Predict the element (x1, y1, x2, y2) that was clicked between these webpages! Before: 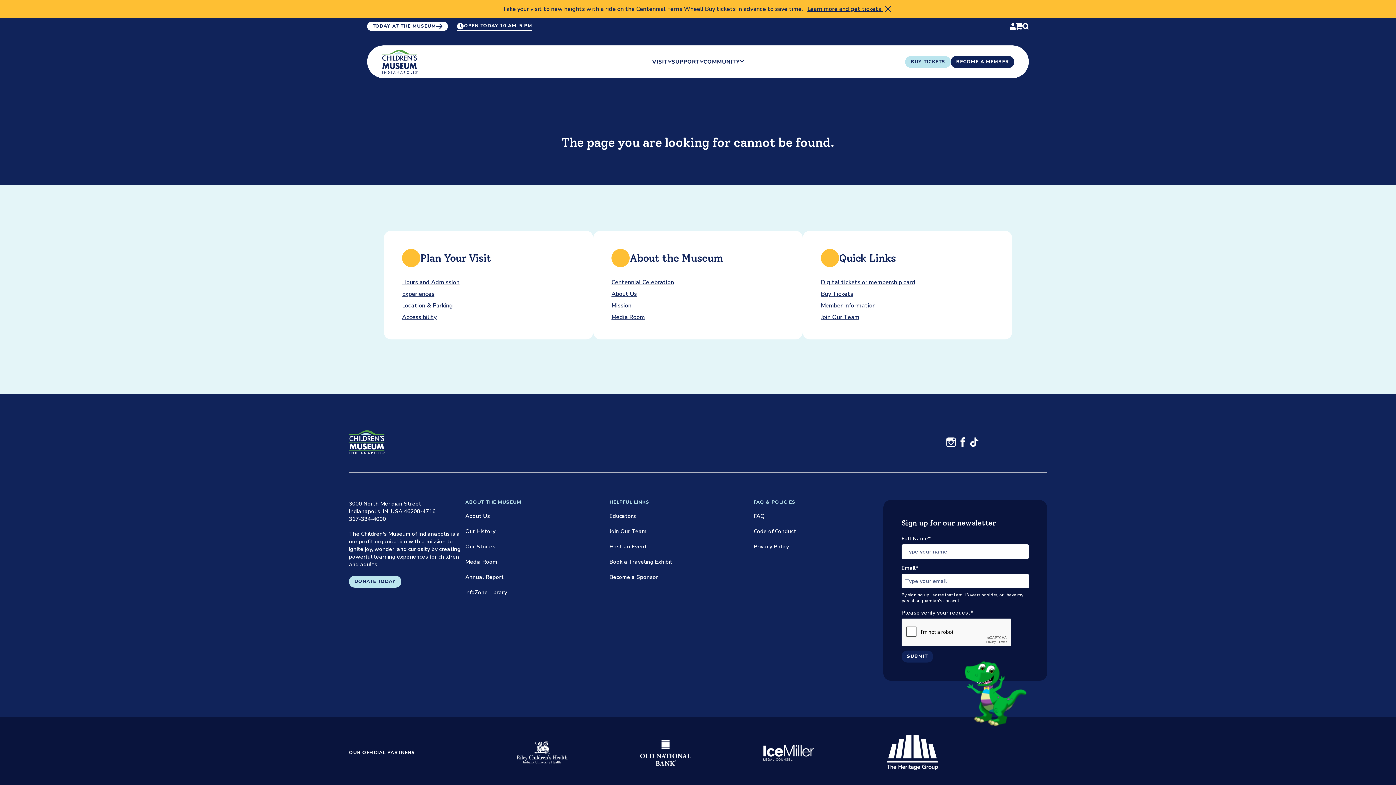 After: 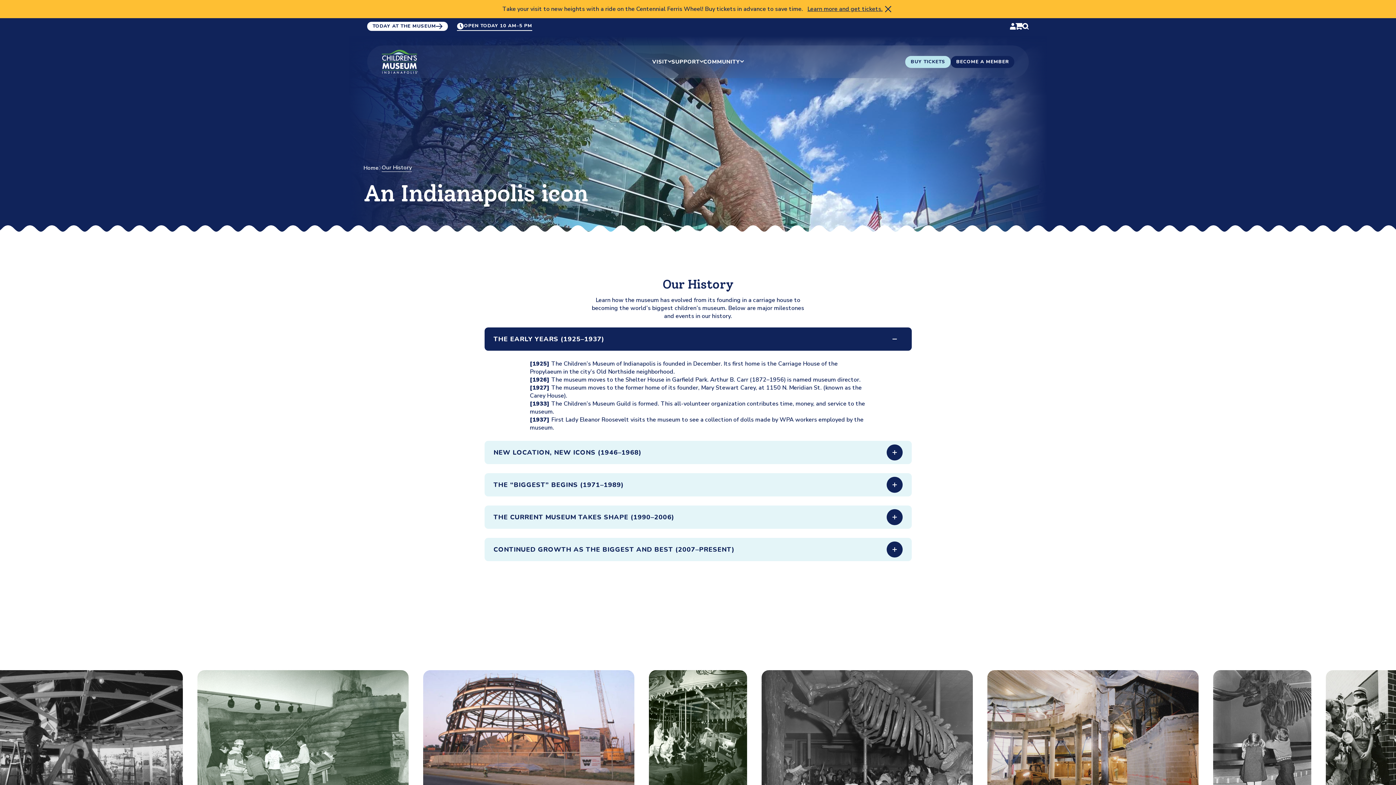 Action: label: Our History bbox: (465, 528, 495, 536)